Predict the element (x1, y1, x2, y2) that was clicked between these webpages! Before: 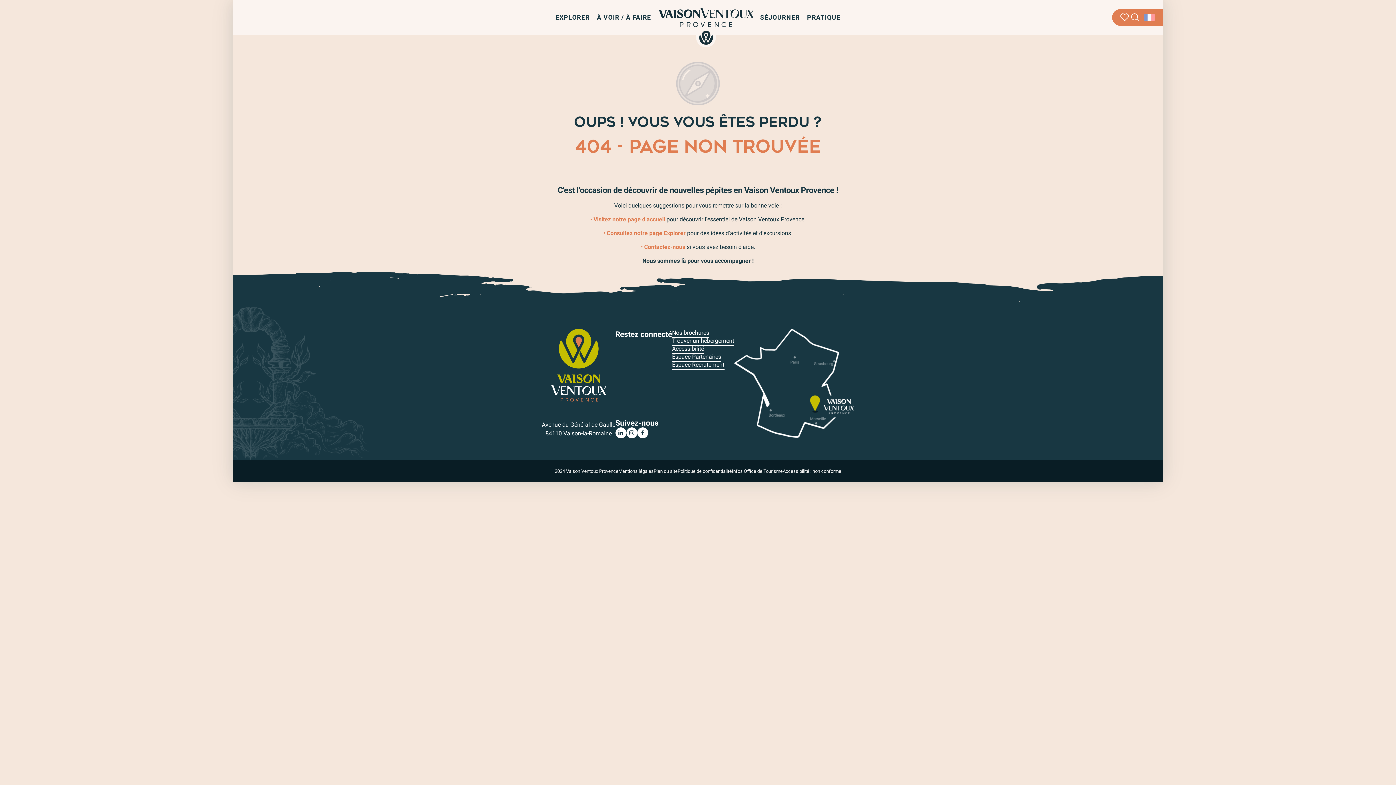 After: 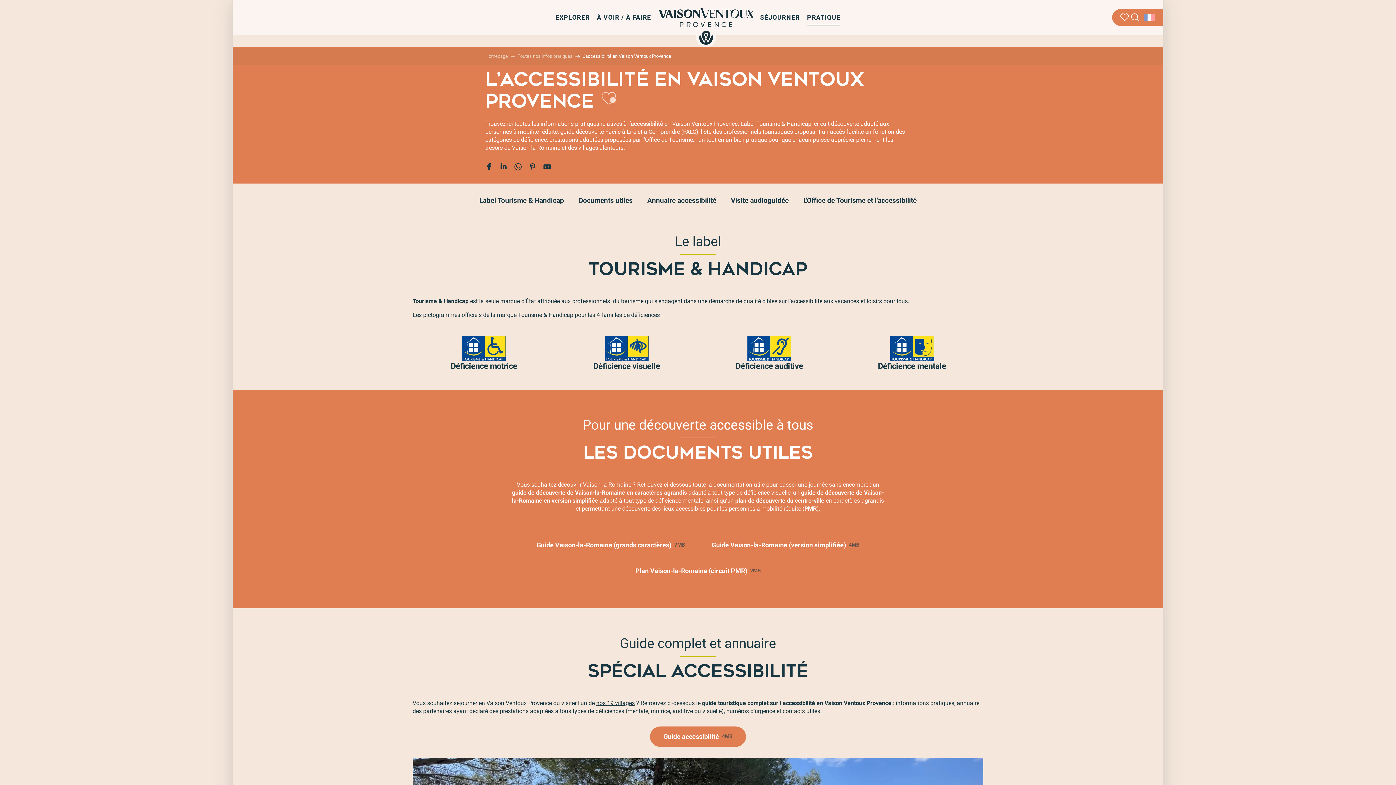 Action: label: Accessibilité bbox: (672, 345, 704, 354)